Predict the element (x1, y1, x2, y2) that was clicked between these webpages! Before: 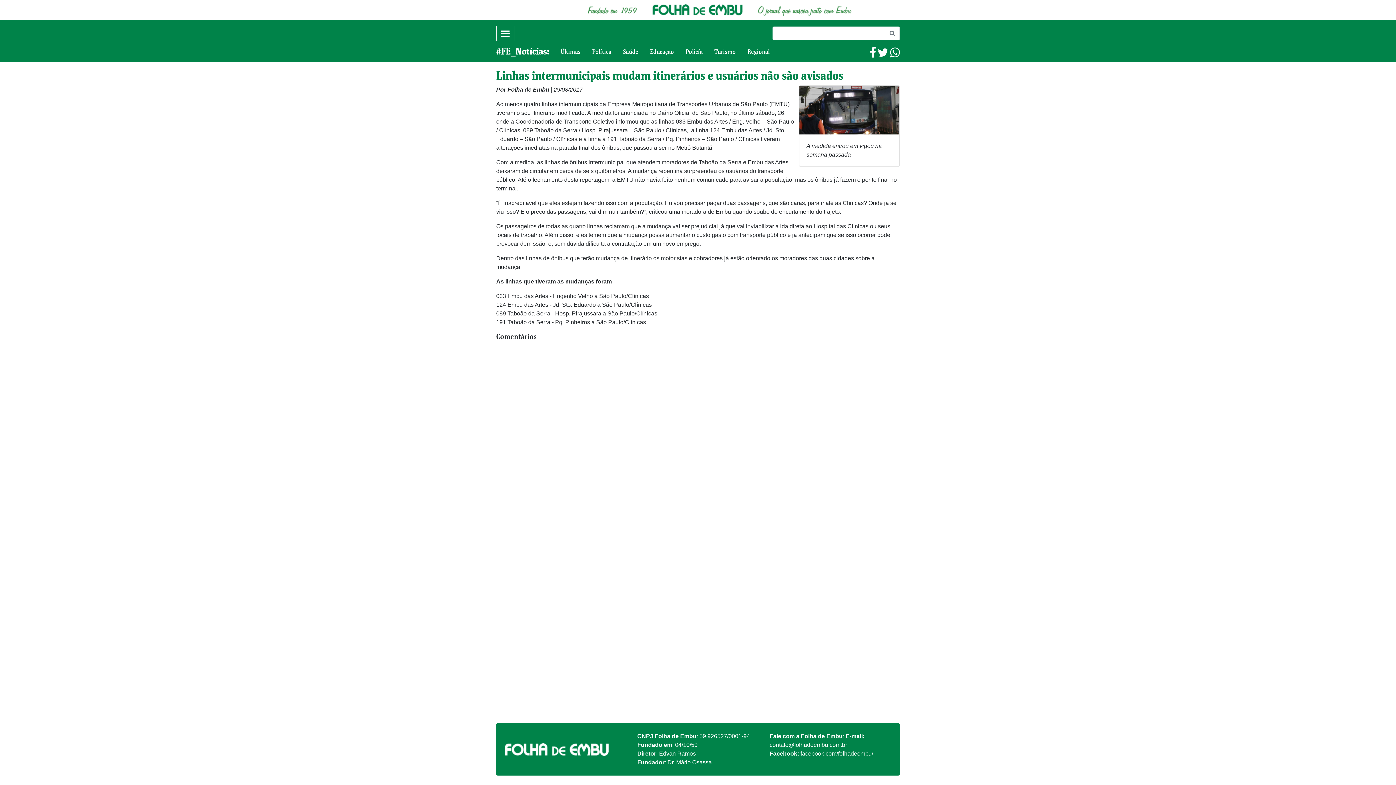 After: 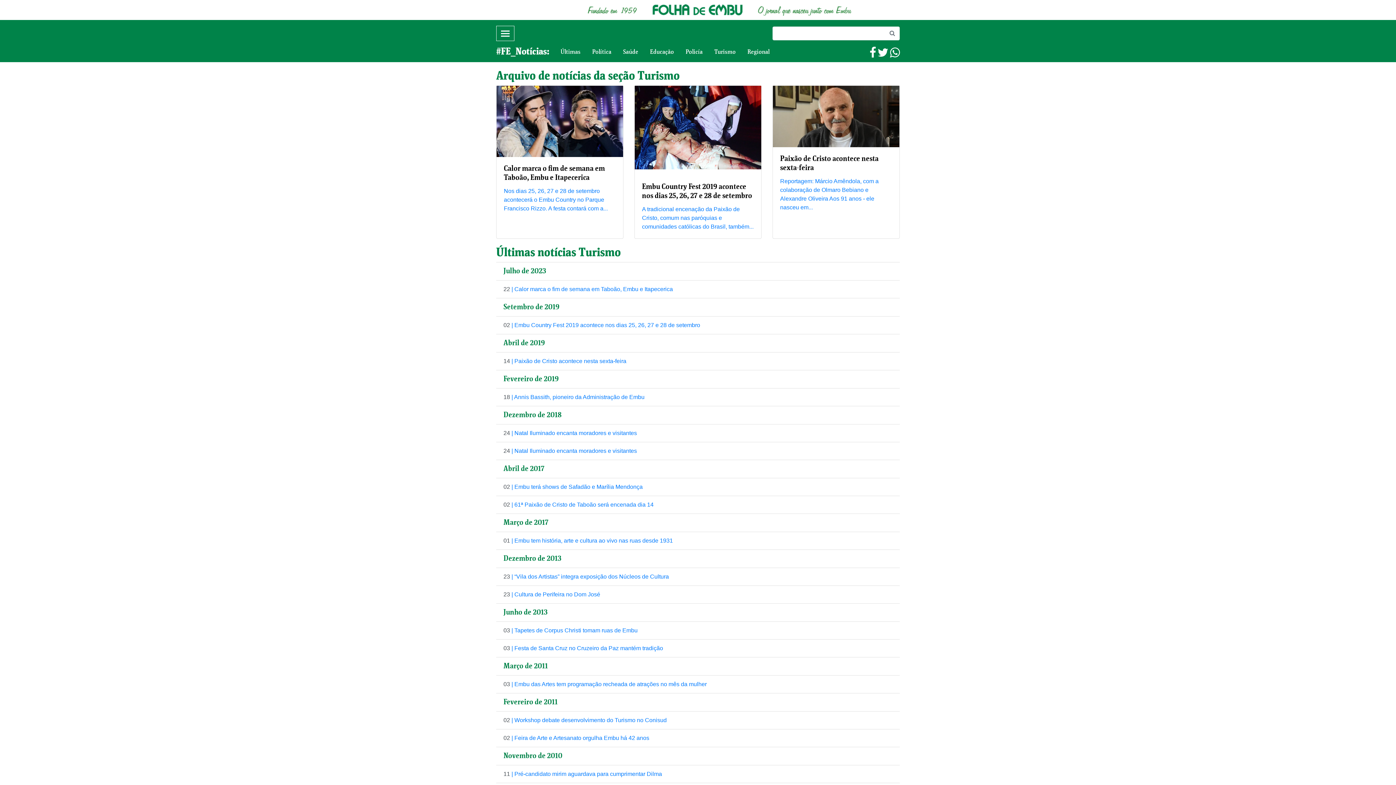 Action: label: Turismo bbox: (708, 44, 741, 59)